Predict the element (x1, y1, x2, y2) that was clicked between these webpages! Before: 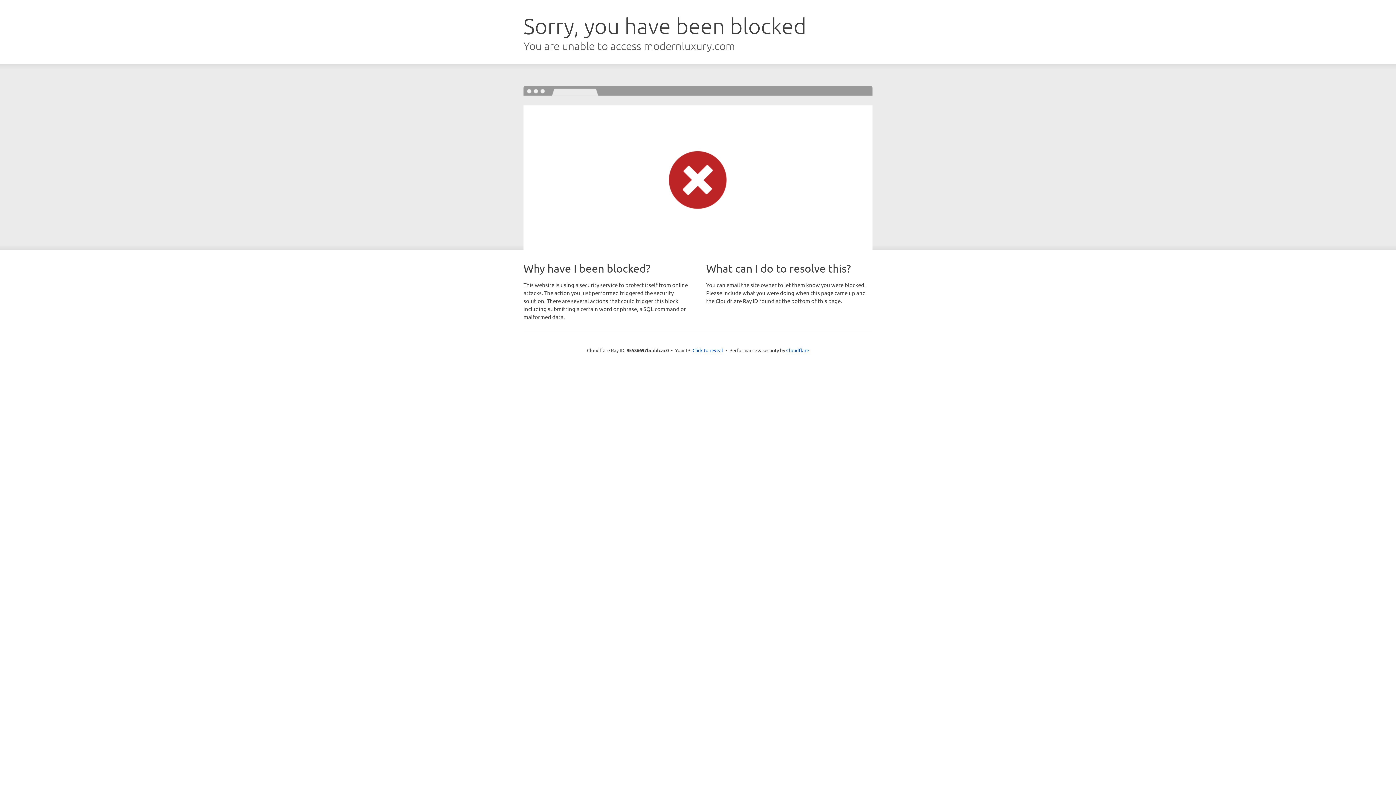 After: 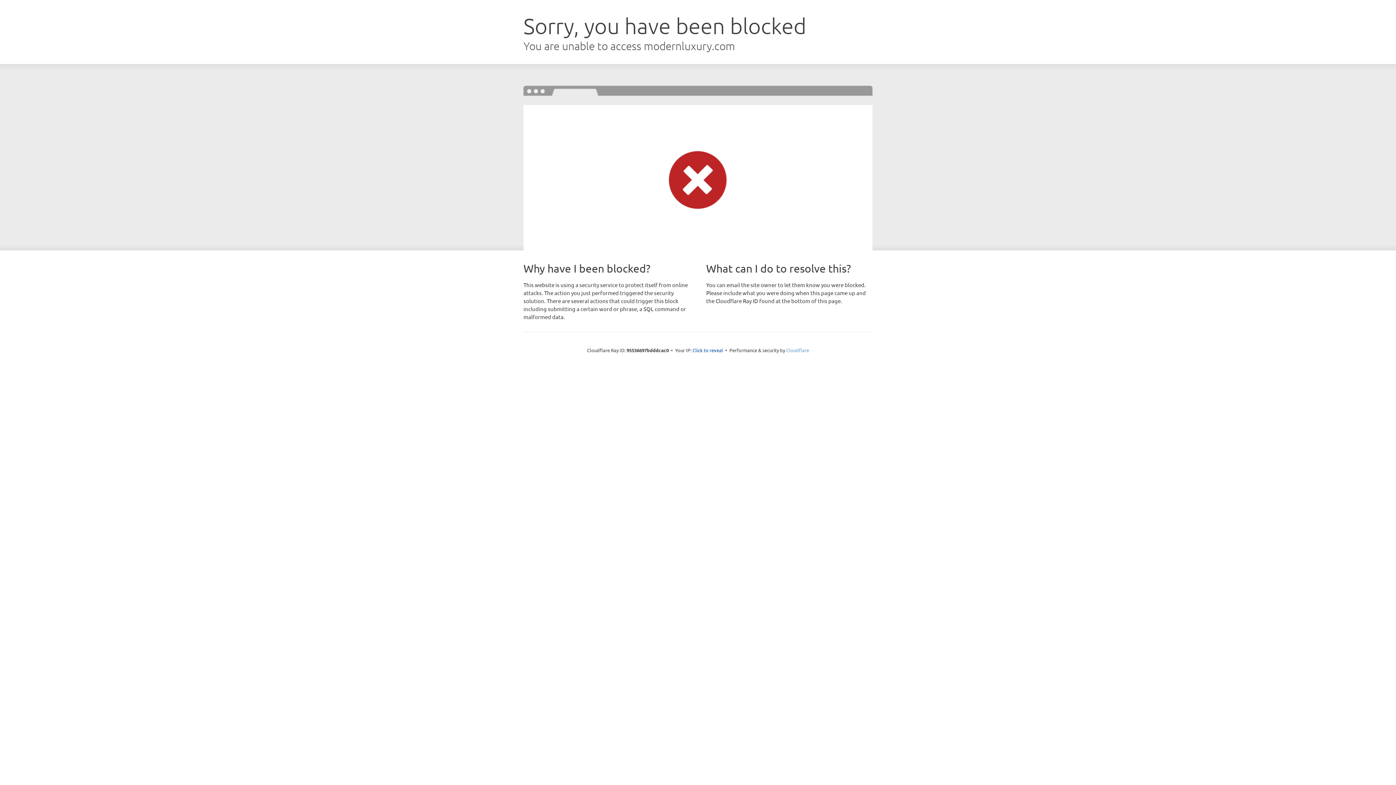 Action: bbox: (786, 347, 809, 353) label: Cloudflare